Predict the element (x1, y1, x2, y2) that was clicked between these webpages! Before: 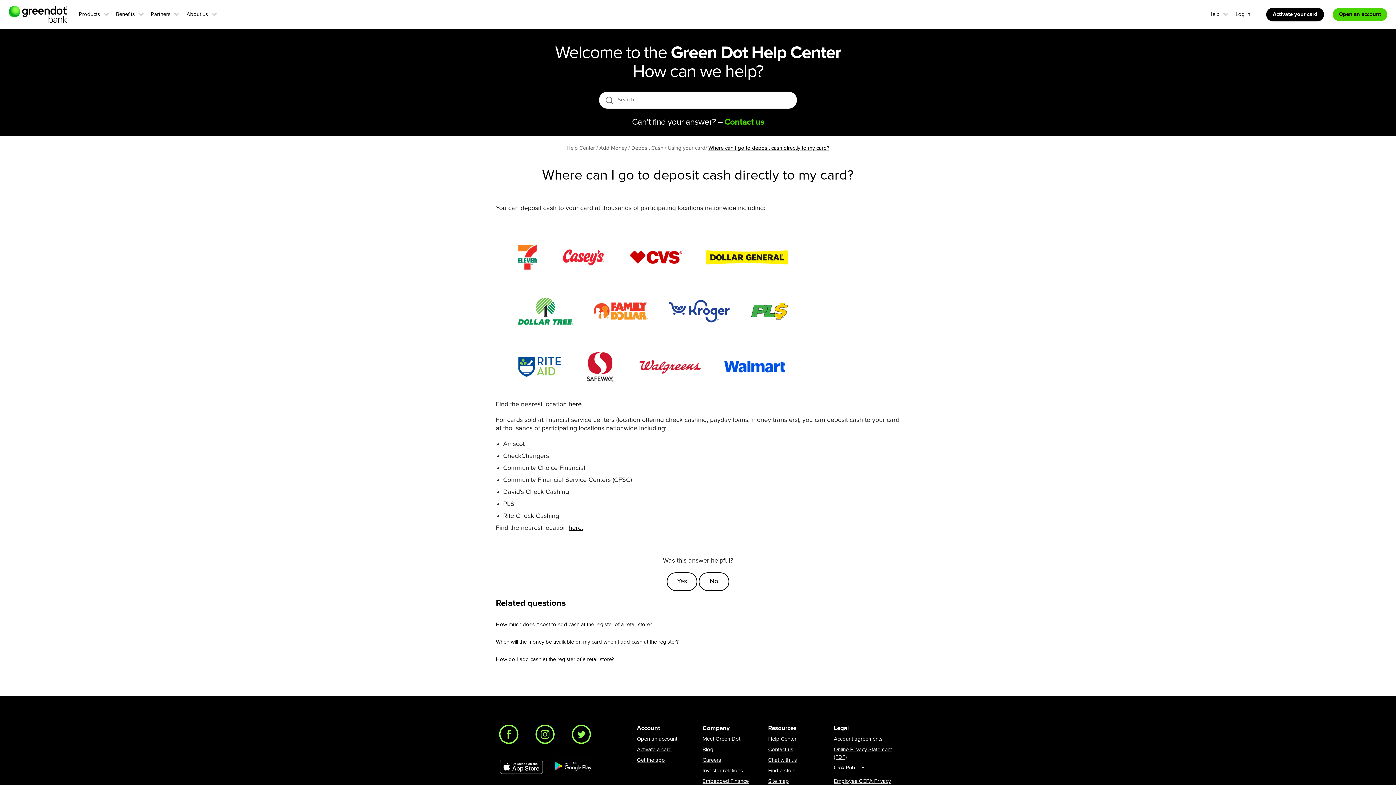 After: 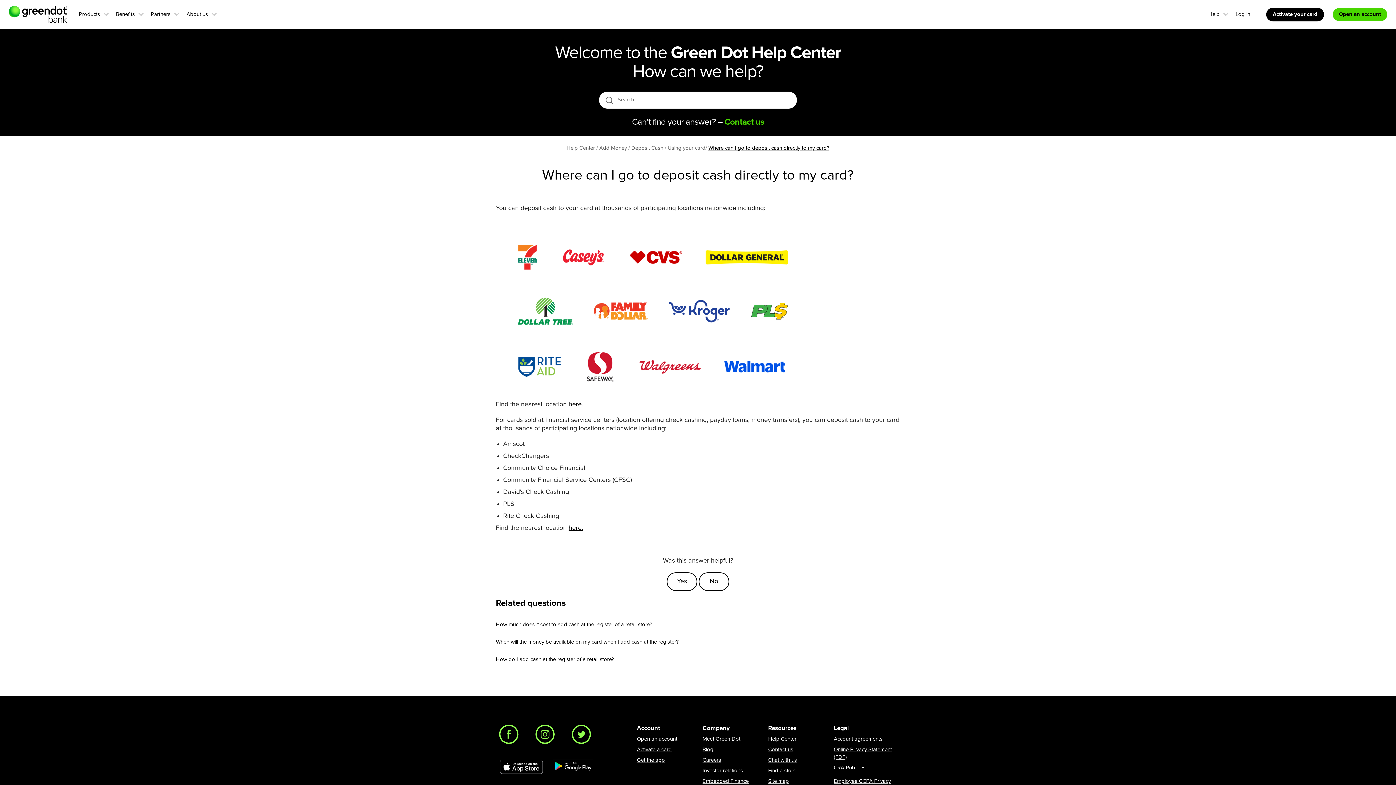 Action: bbox: (499, 725, 522, 748) label: Facebook